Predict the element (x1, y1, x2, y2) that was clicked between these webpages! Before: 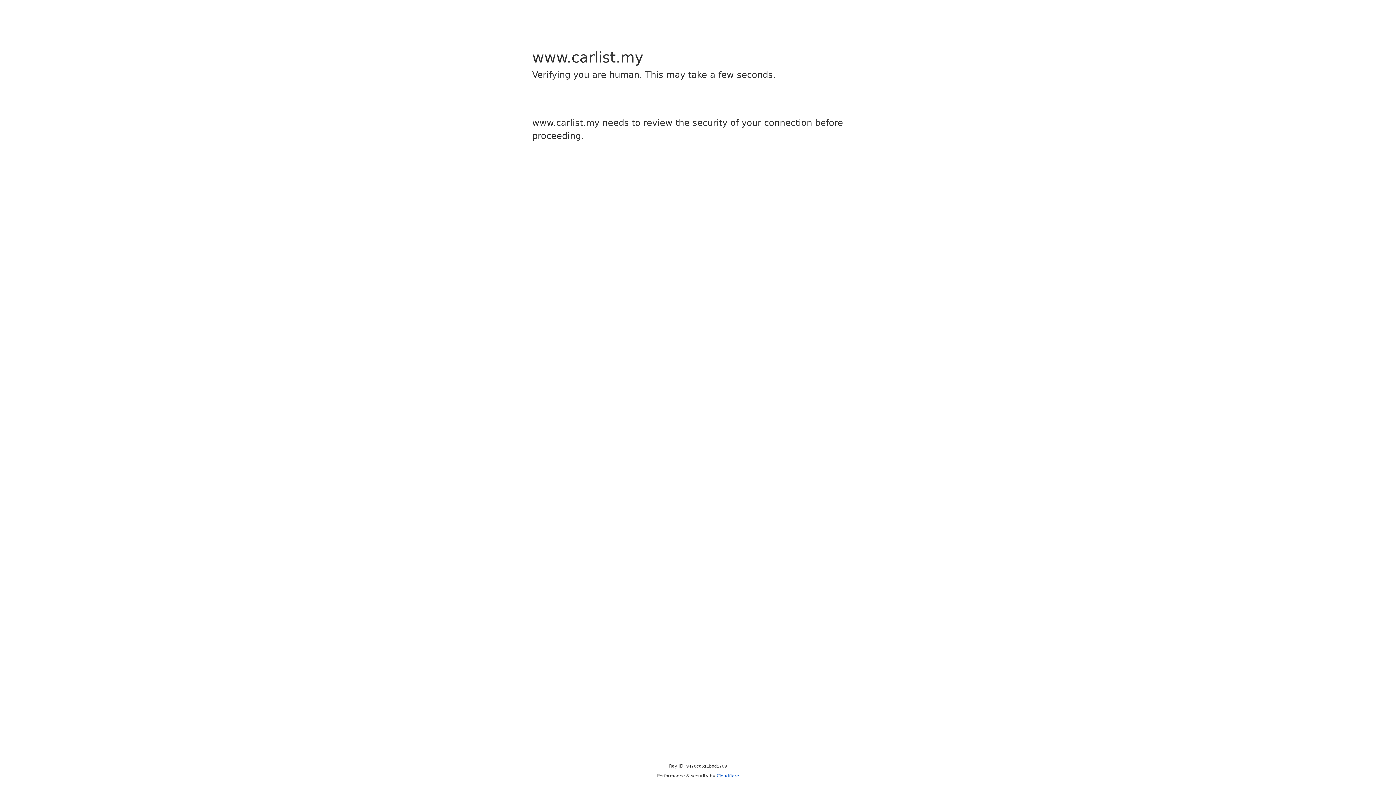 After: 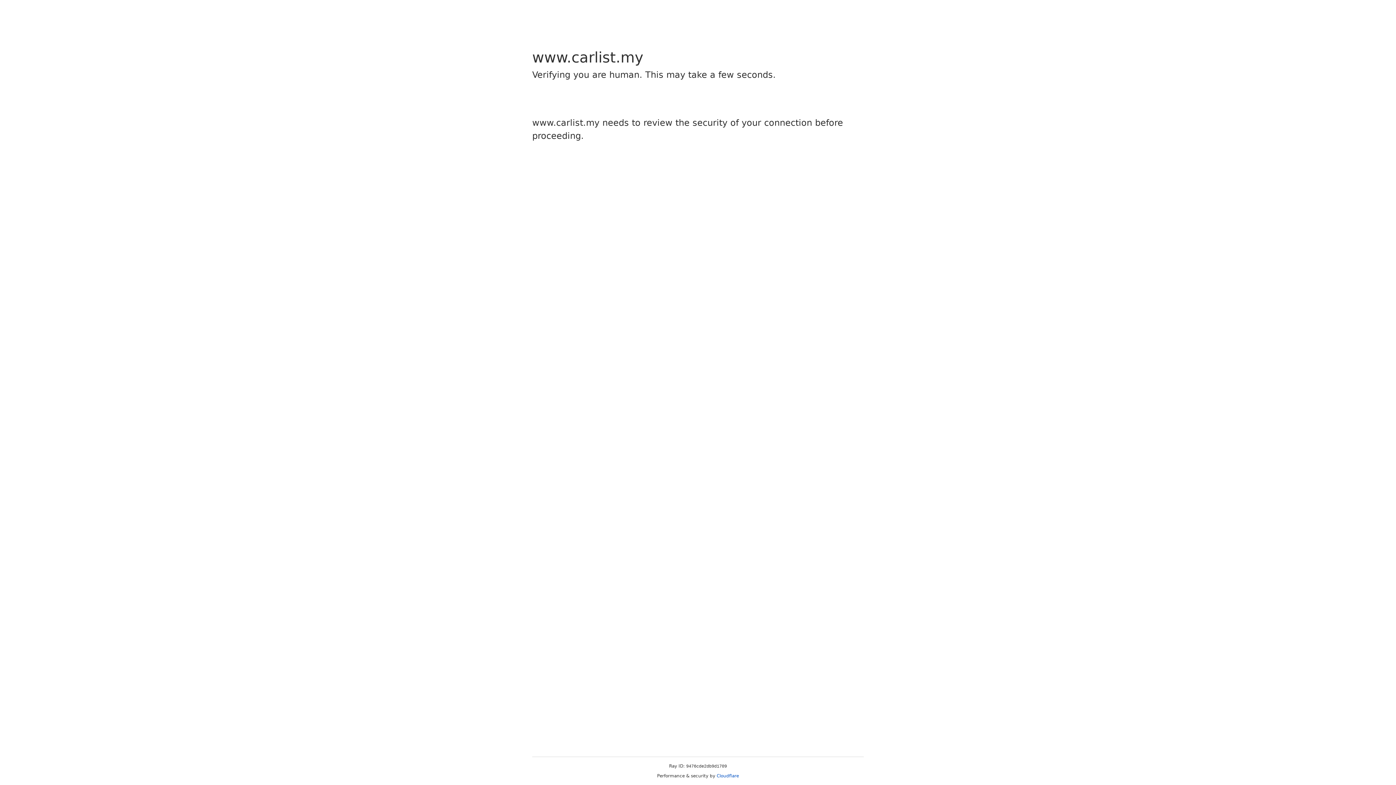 Action: label: Cloudflare bbox: (716, 773, 739, 778)